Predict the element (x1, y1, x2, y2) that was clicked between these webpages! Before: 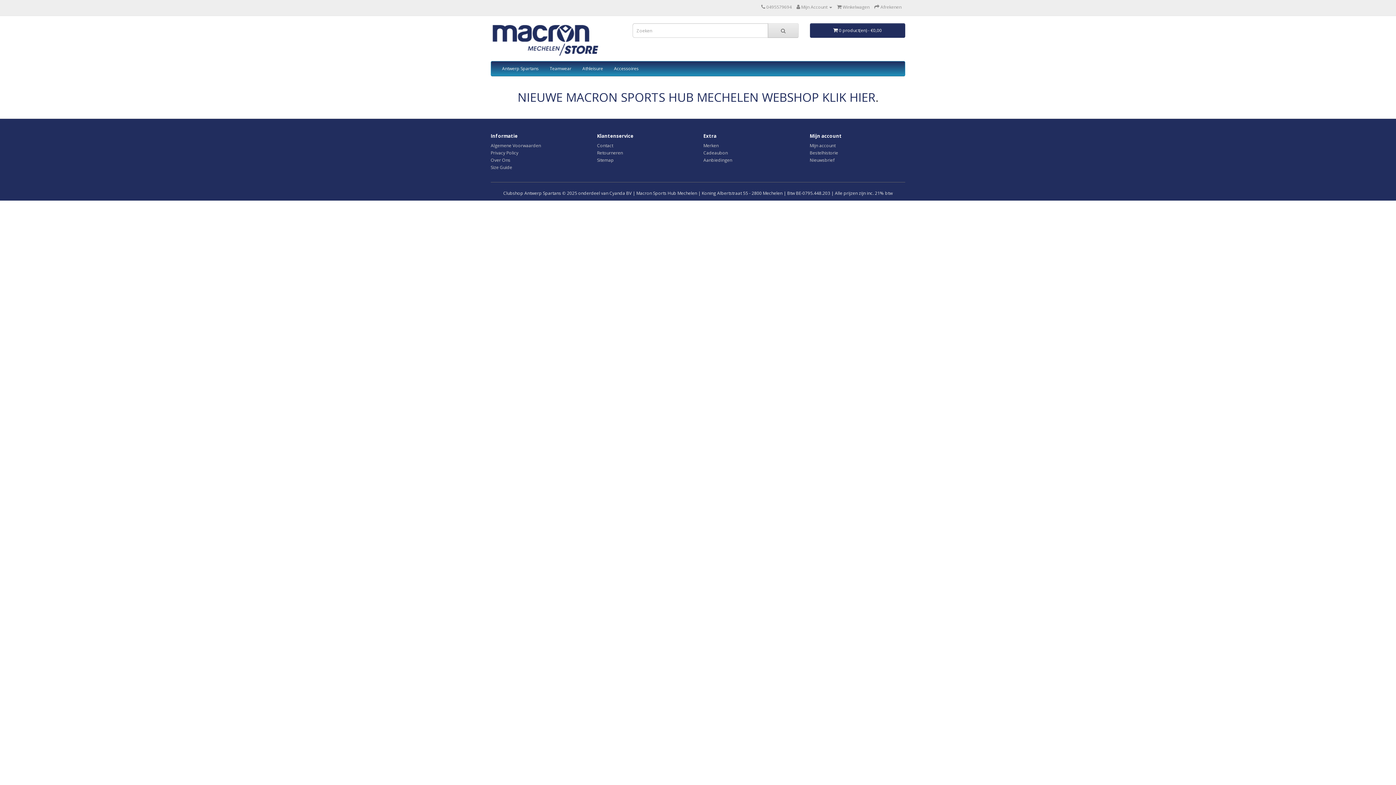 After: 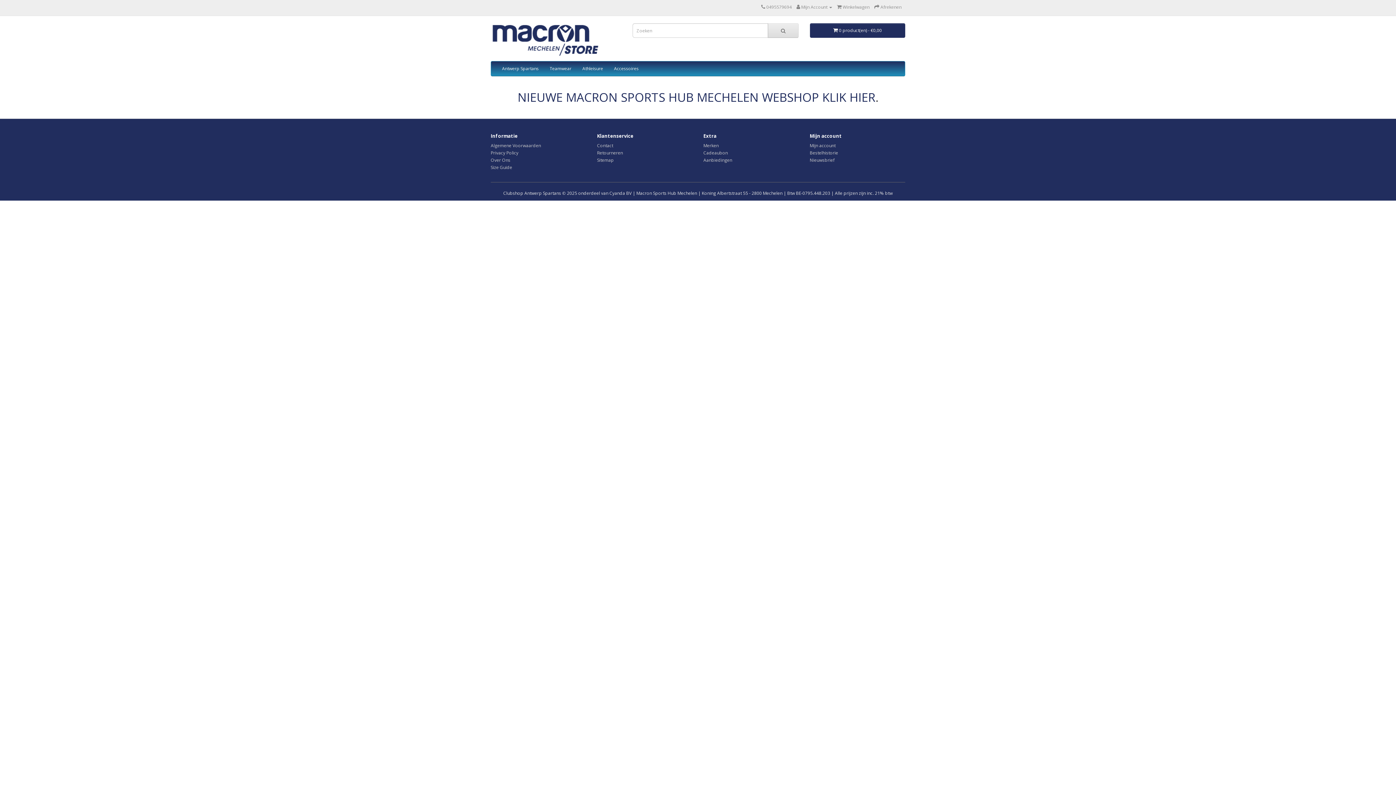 Action: bbox: (761, 4, 765, 10)